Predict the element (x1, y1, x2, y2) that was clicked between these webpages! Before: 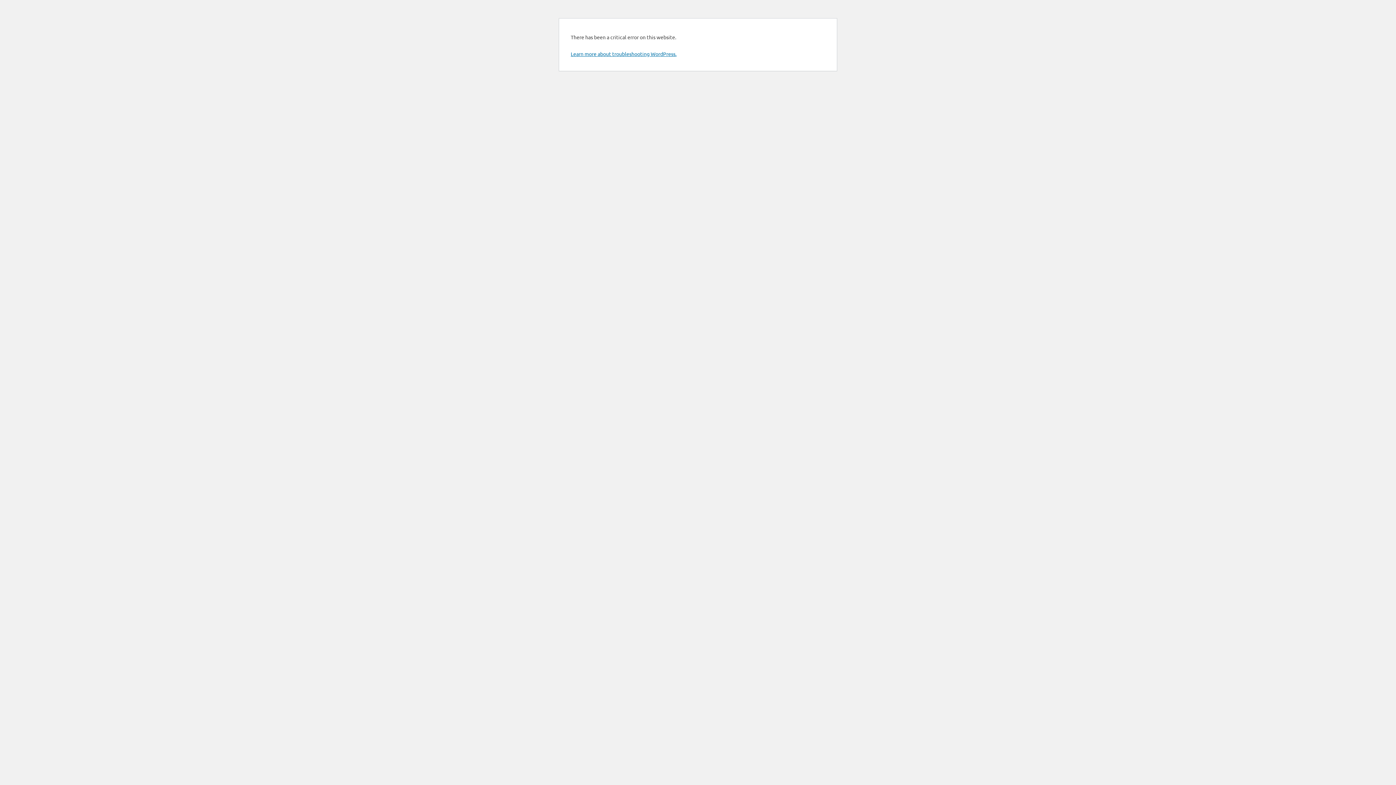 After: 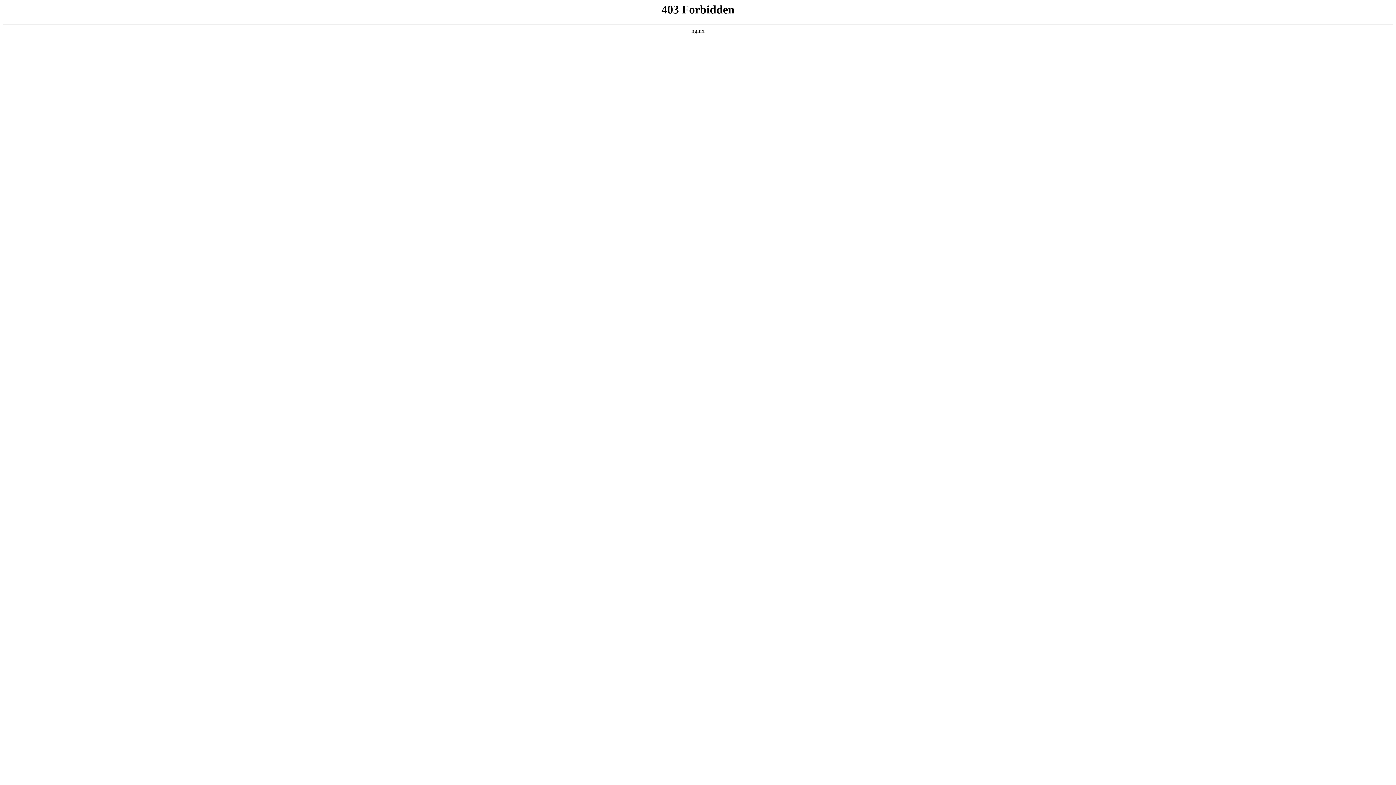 Action: label: Learn more about troubleshooting WordPress. bbox: (570, 50, 676, 57)